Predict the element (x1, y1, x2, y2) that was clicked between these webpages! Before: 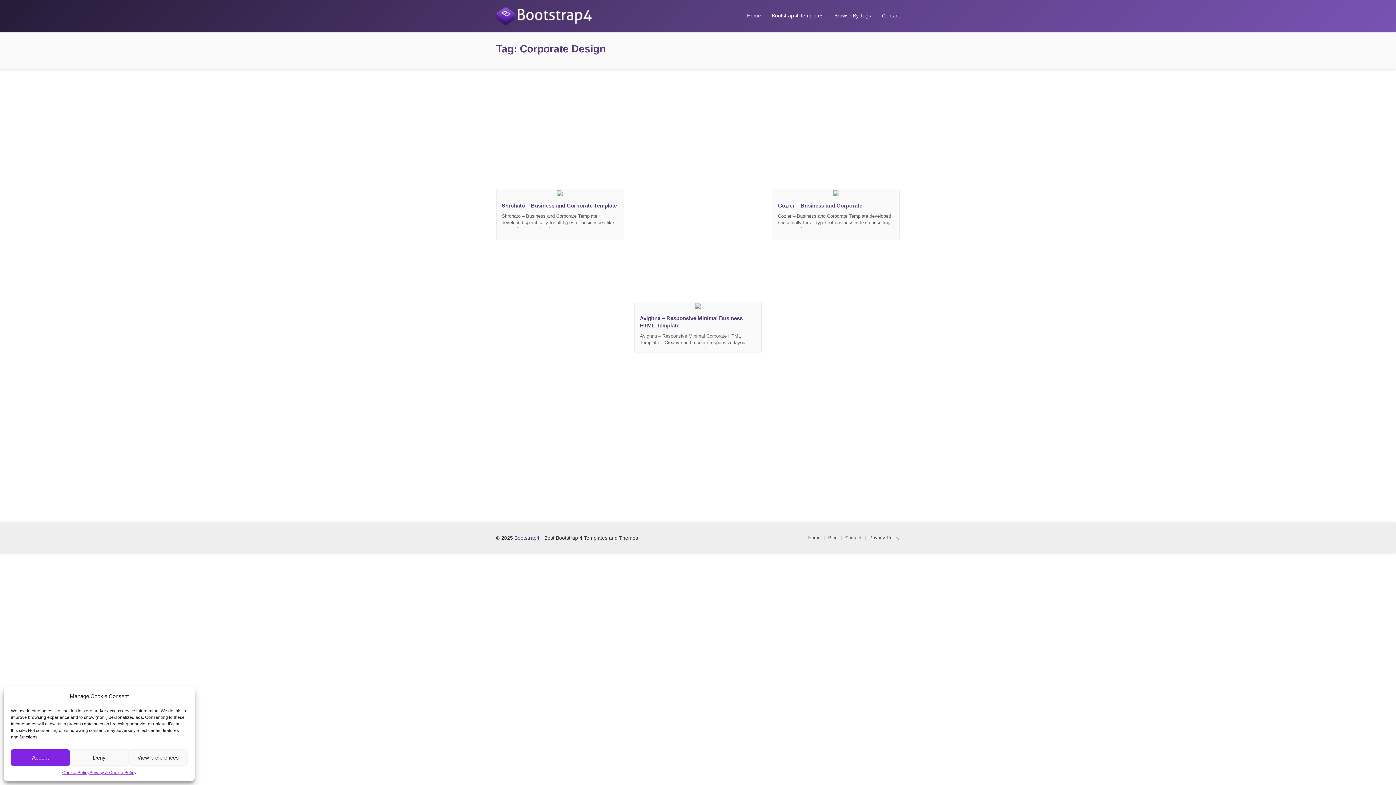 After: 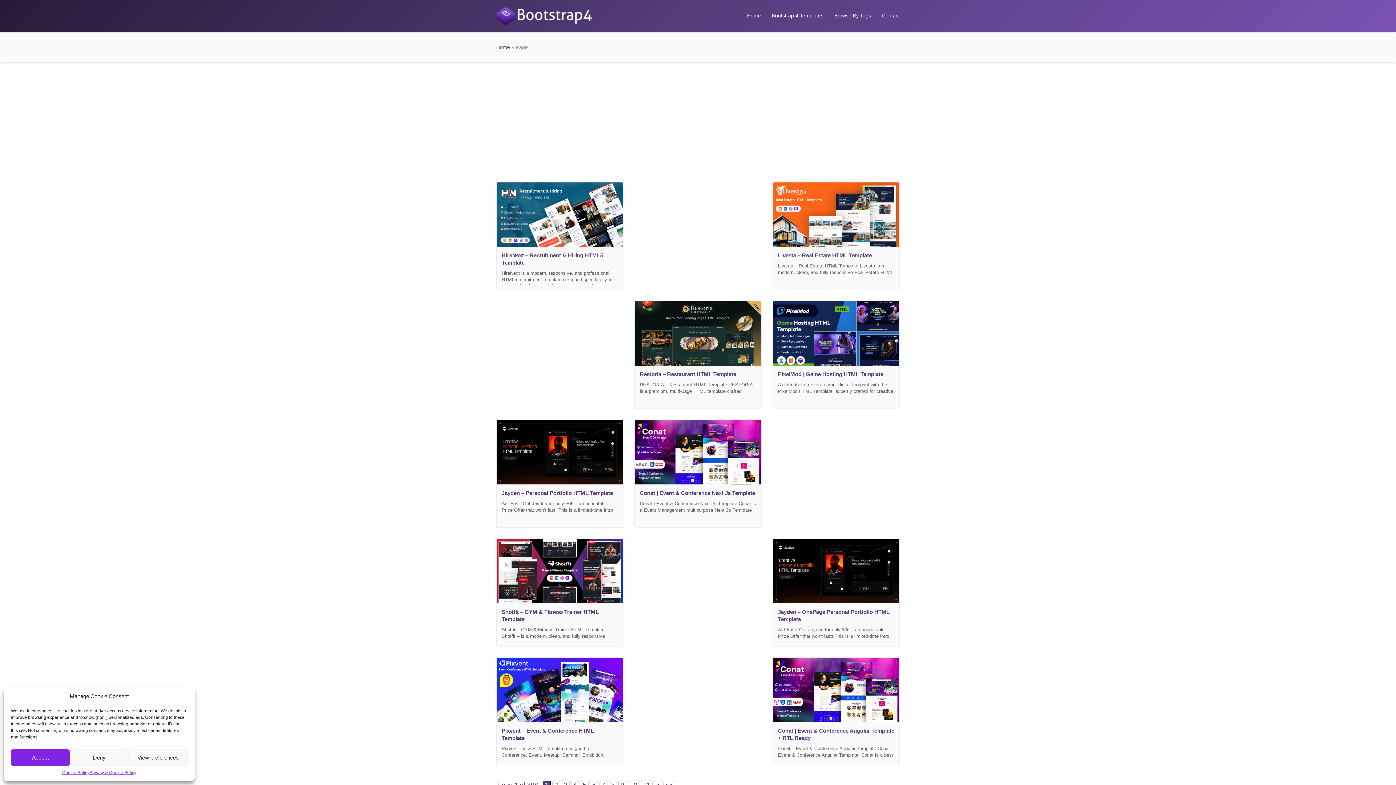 Action: label: Bootstrap4 bbox: (514, 535, 539, 541)